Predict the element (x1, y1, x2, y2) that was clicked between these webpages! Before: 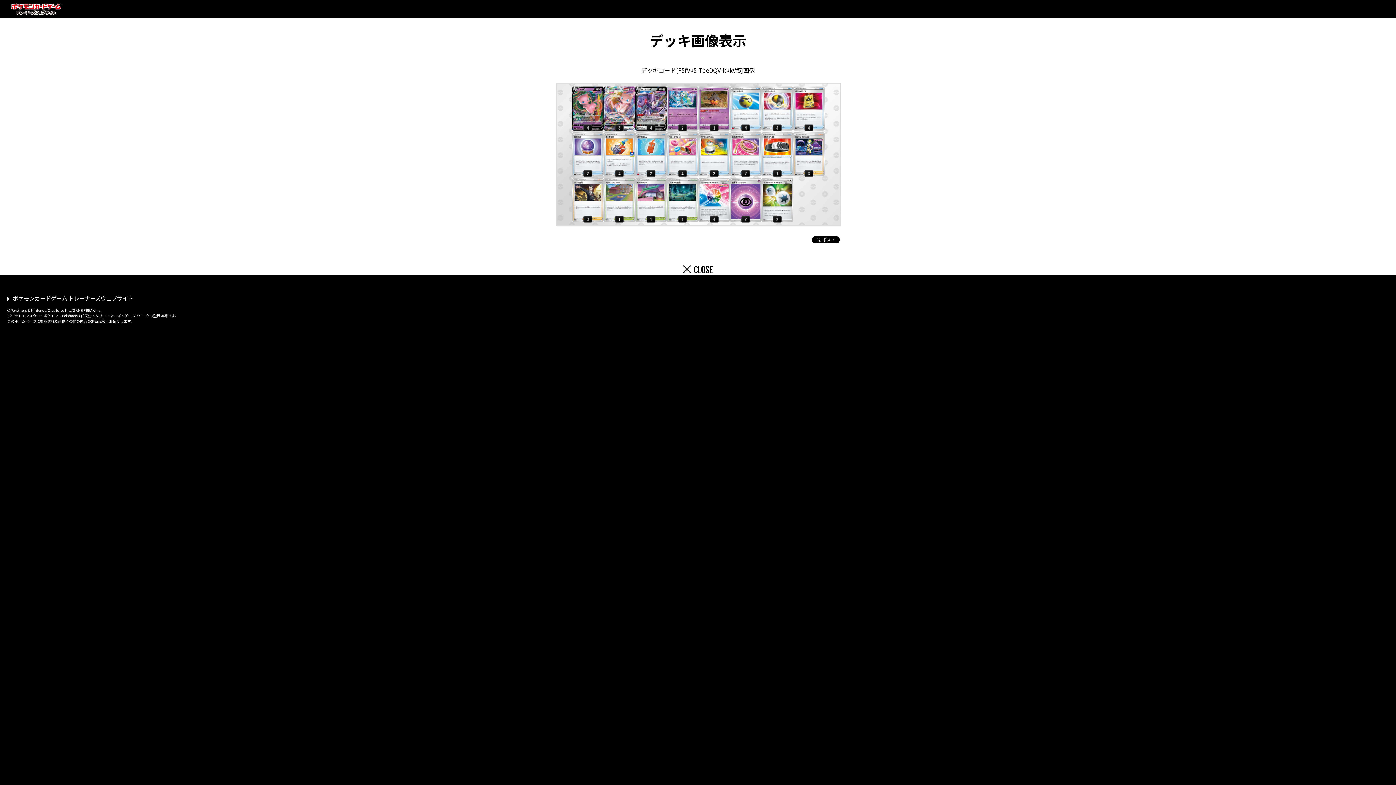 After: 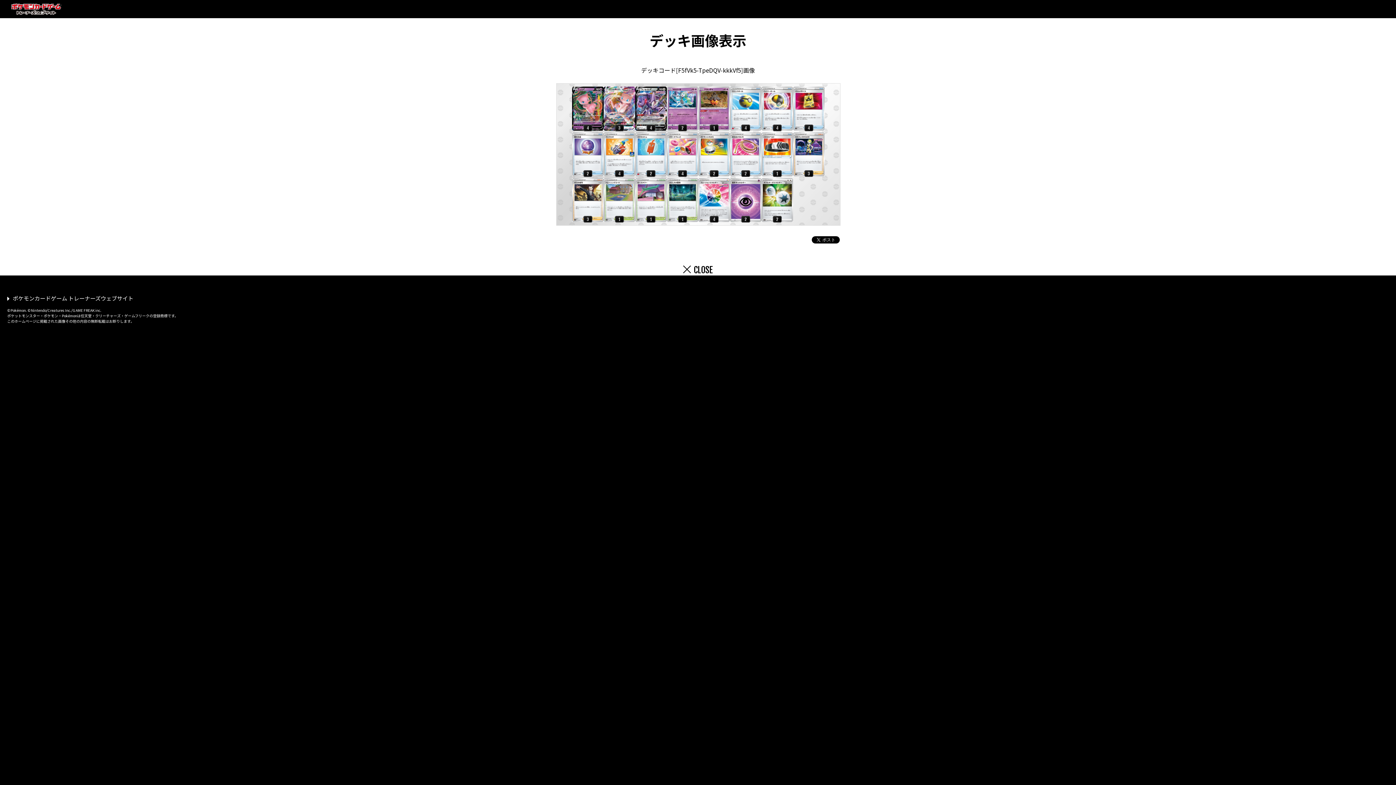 Action: bbox: (683, 264, 713, 275) label: CLOSE